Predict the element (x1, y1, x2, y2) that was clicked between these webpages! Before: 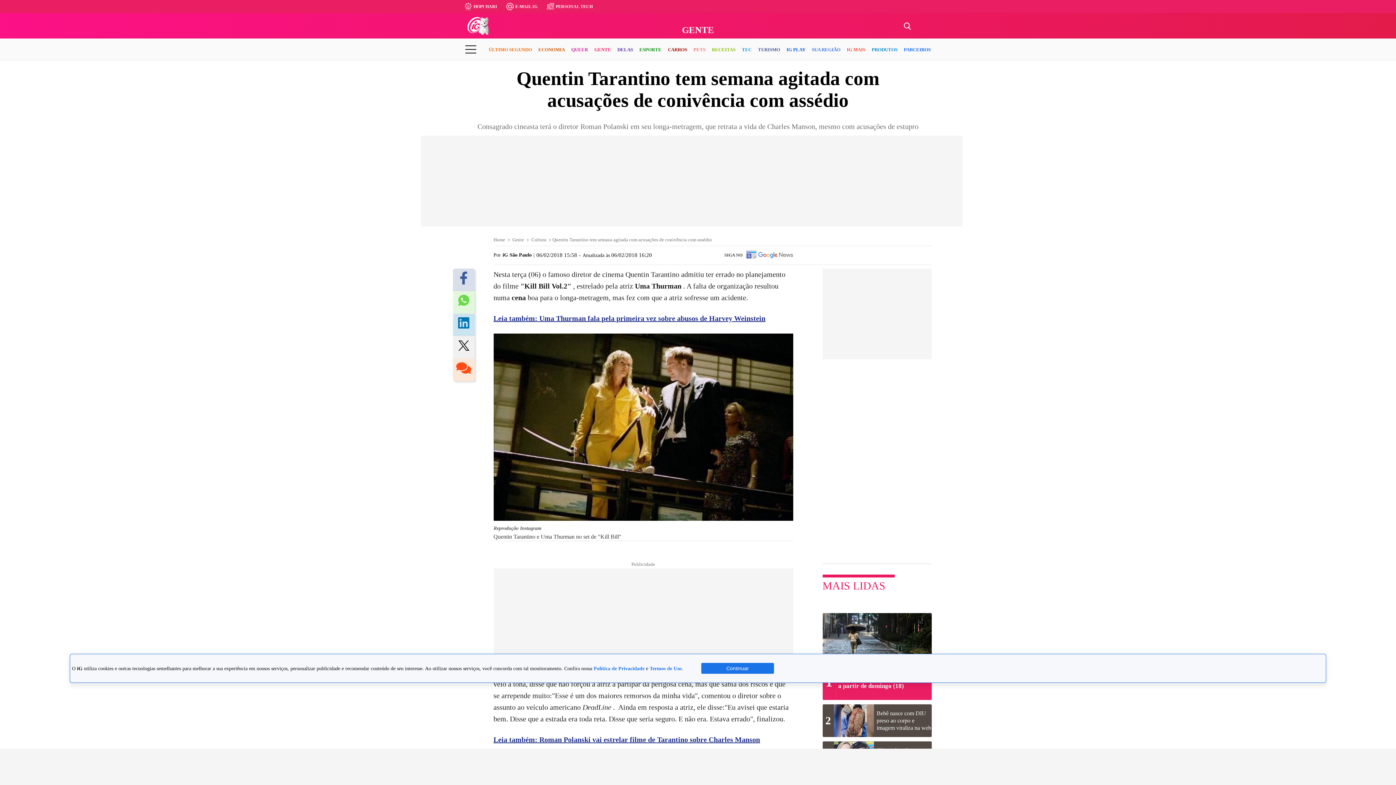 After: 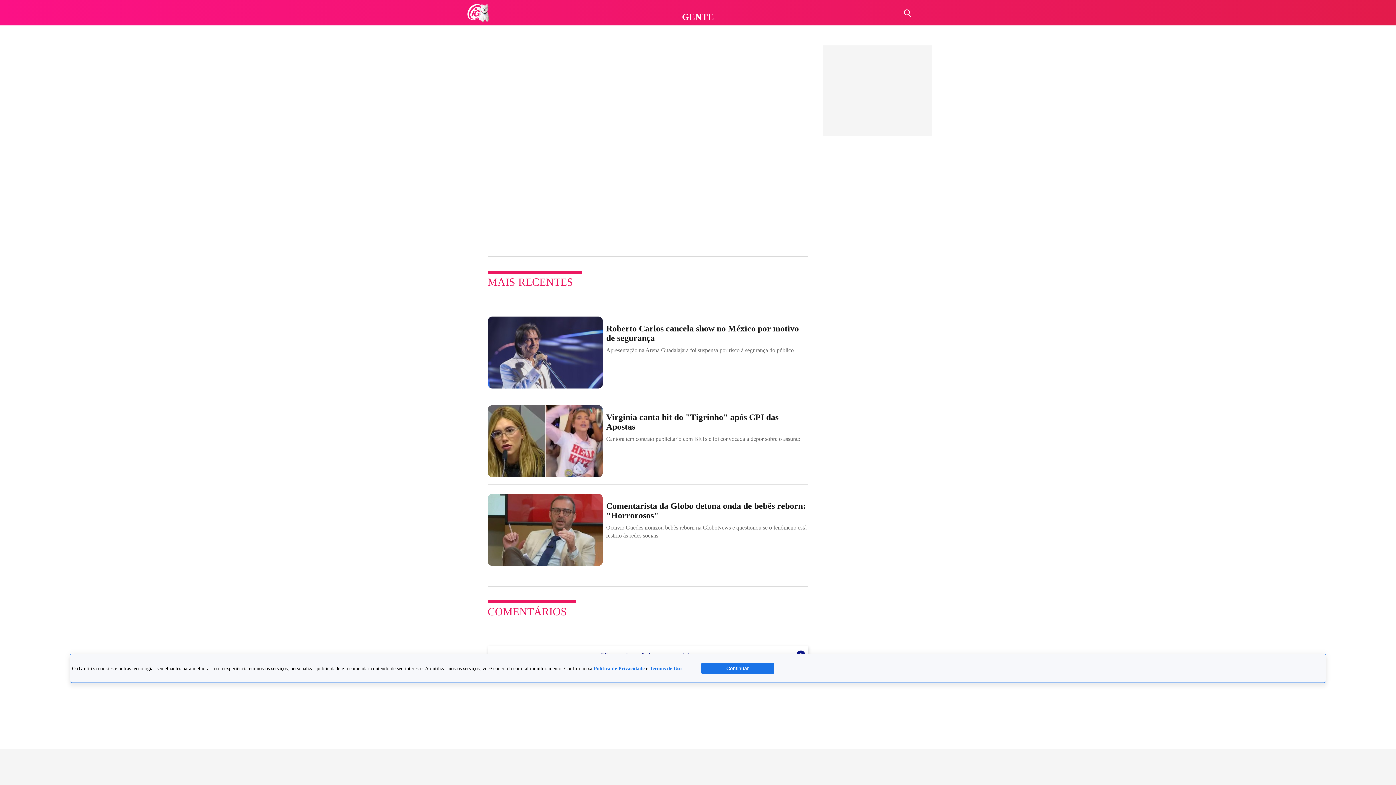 Action: bbox: (456, 362, 471, 377)